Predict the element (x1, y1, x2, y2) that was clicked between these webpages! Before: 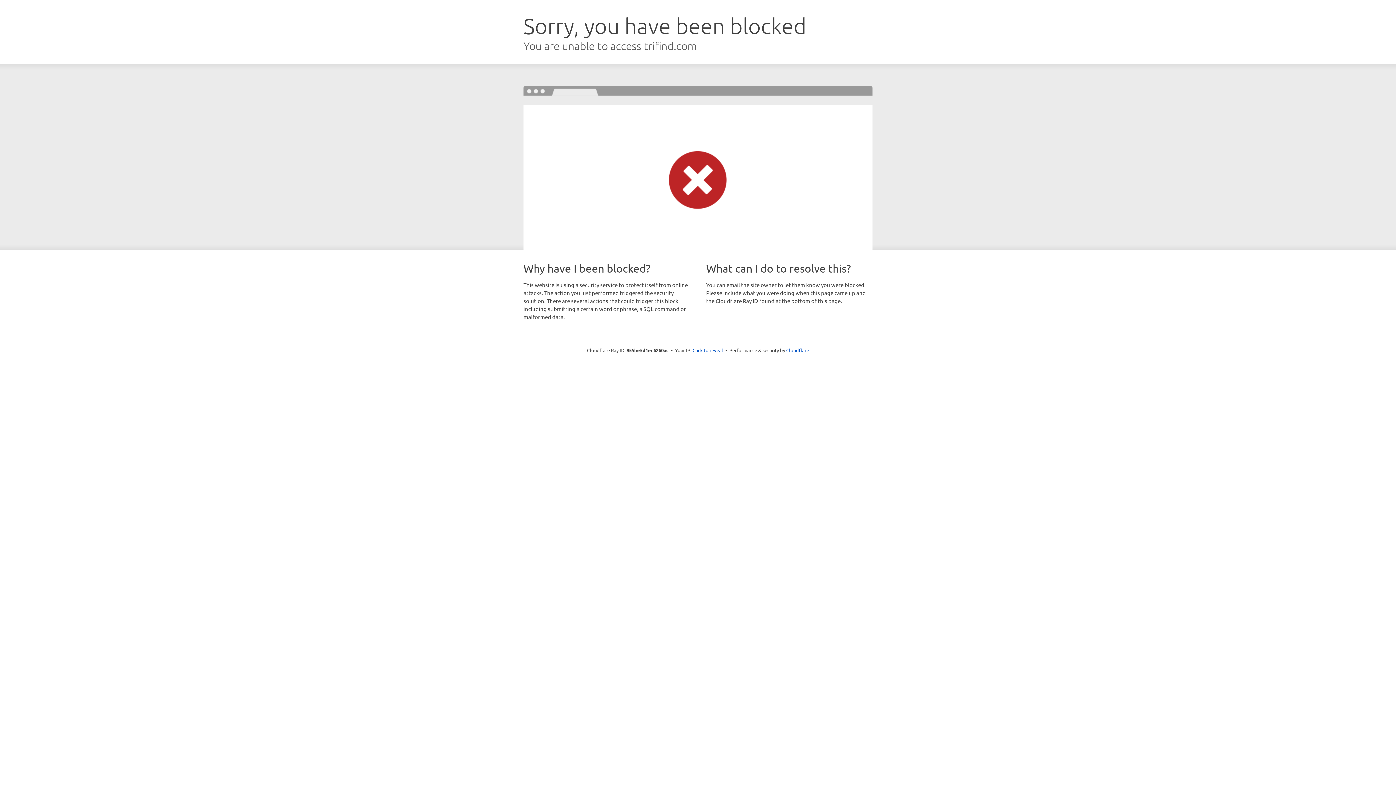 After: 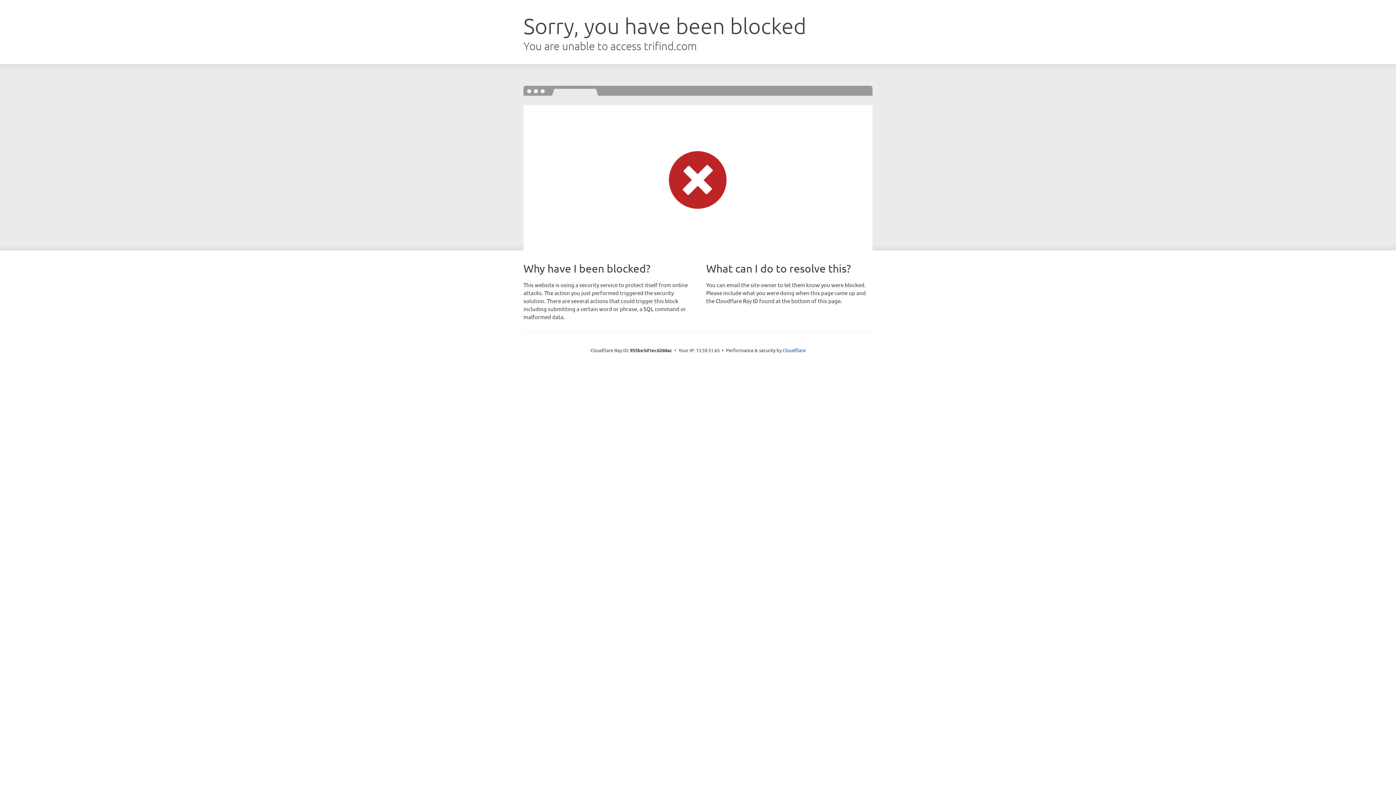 Action: label: Click to reveal bbox: (692, 346, 723, 353)